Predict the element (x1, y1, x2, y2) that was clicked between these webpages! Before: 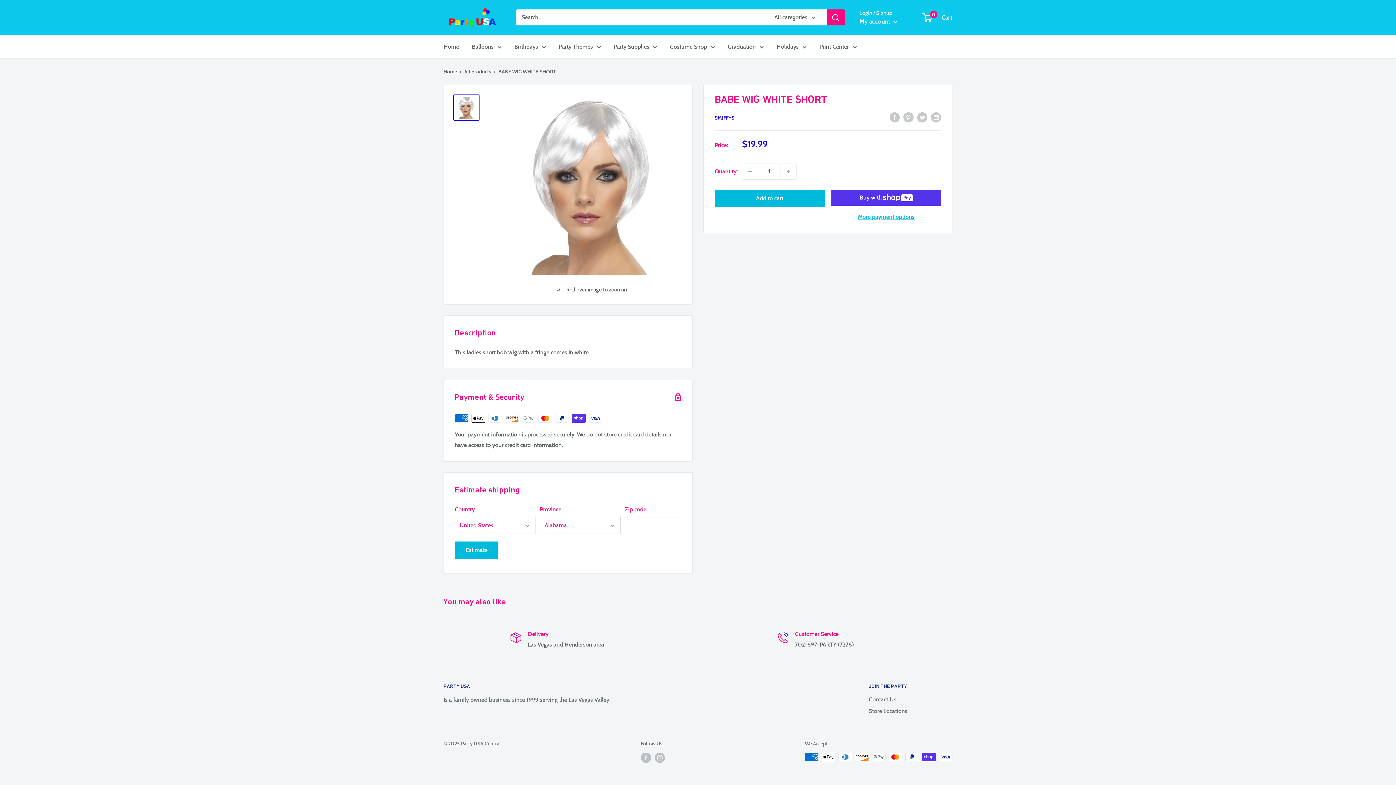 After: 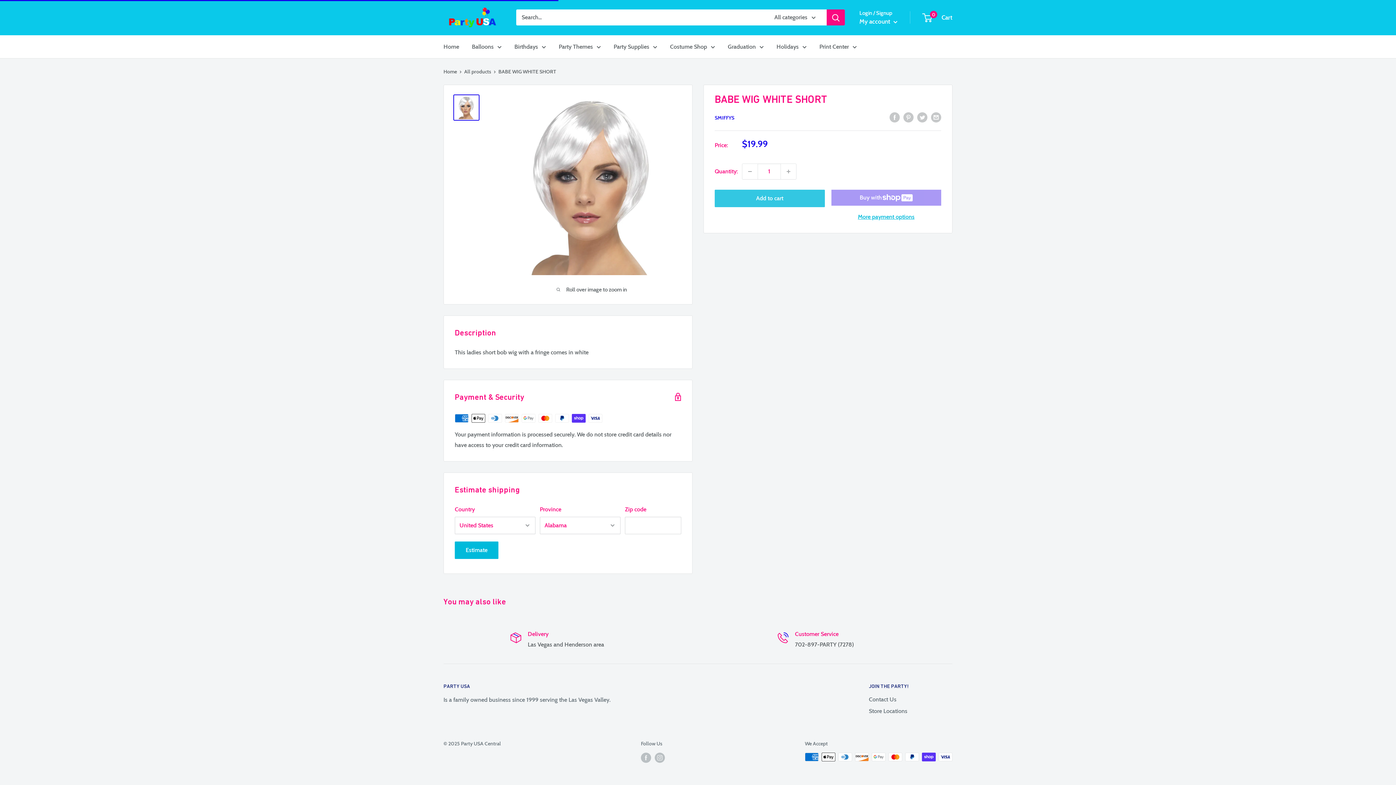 Action: label: Add to cart bbox: (714, 189, 824, 207)